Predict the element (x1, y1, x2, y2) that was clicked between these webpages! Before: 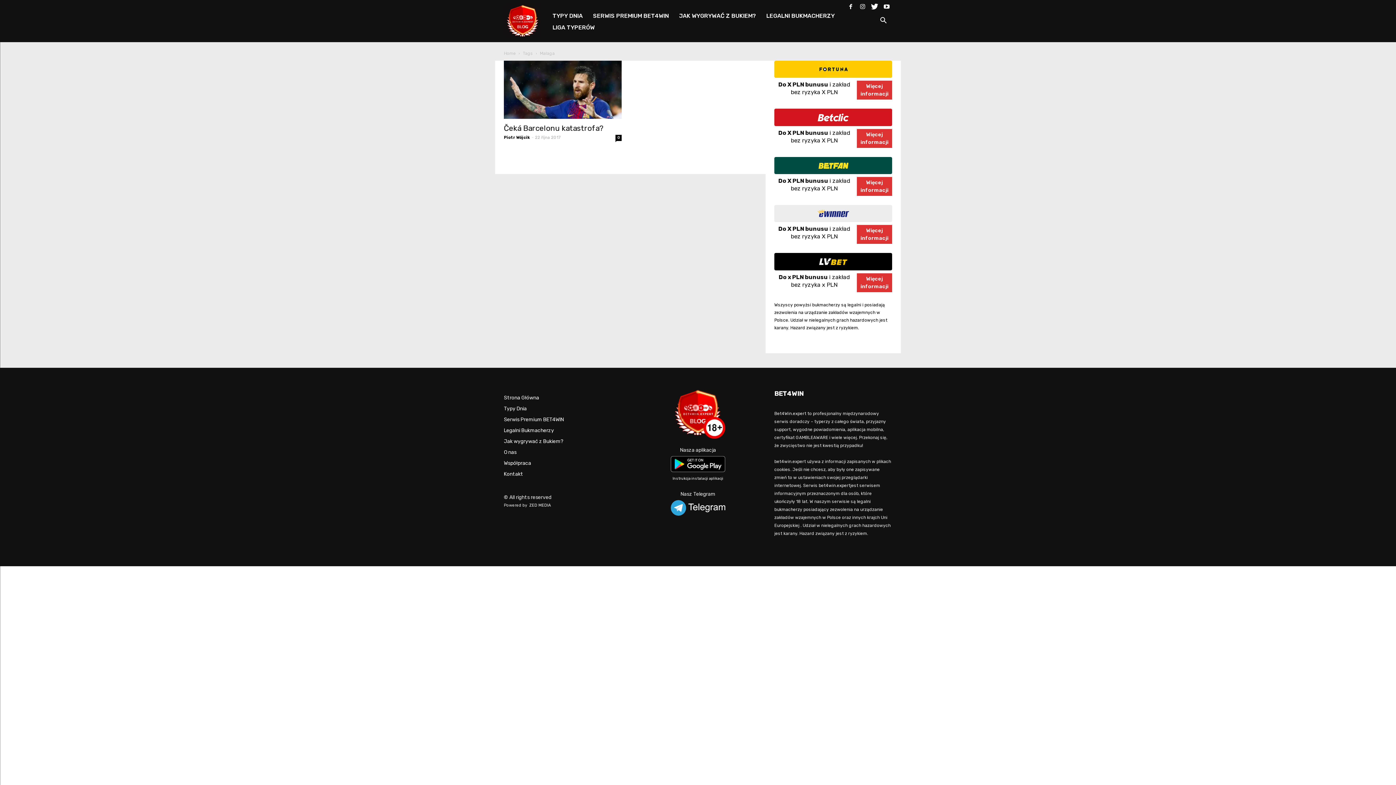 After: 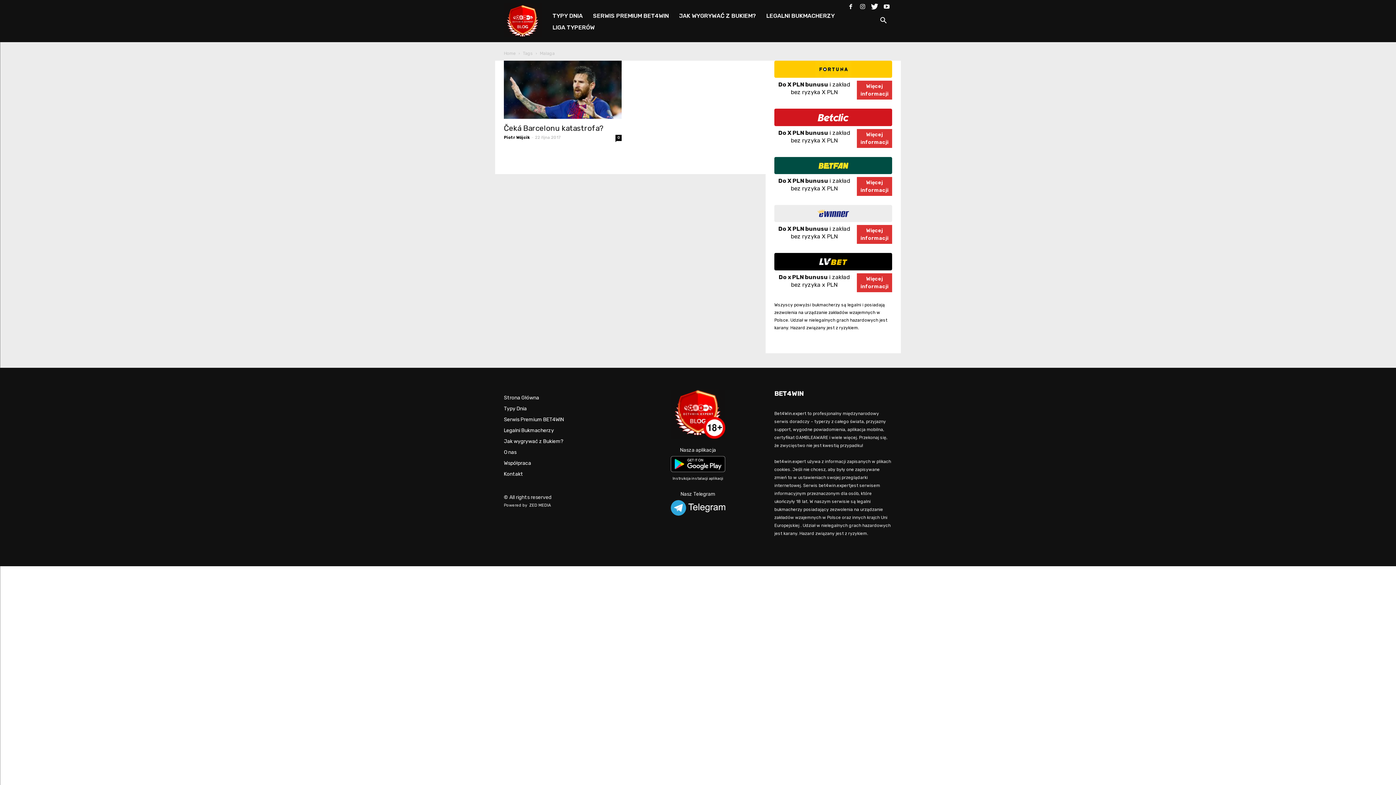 Action: bbox: (869, 0, 880, 10)